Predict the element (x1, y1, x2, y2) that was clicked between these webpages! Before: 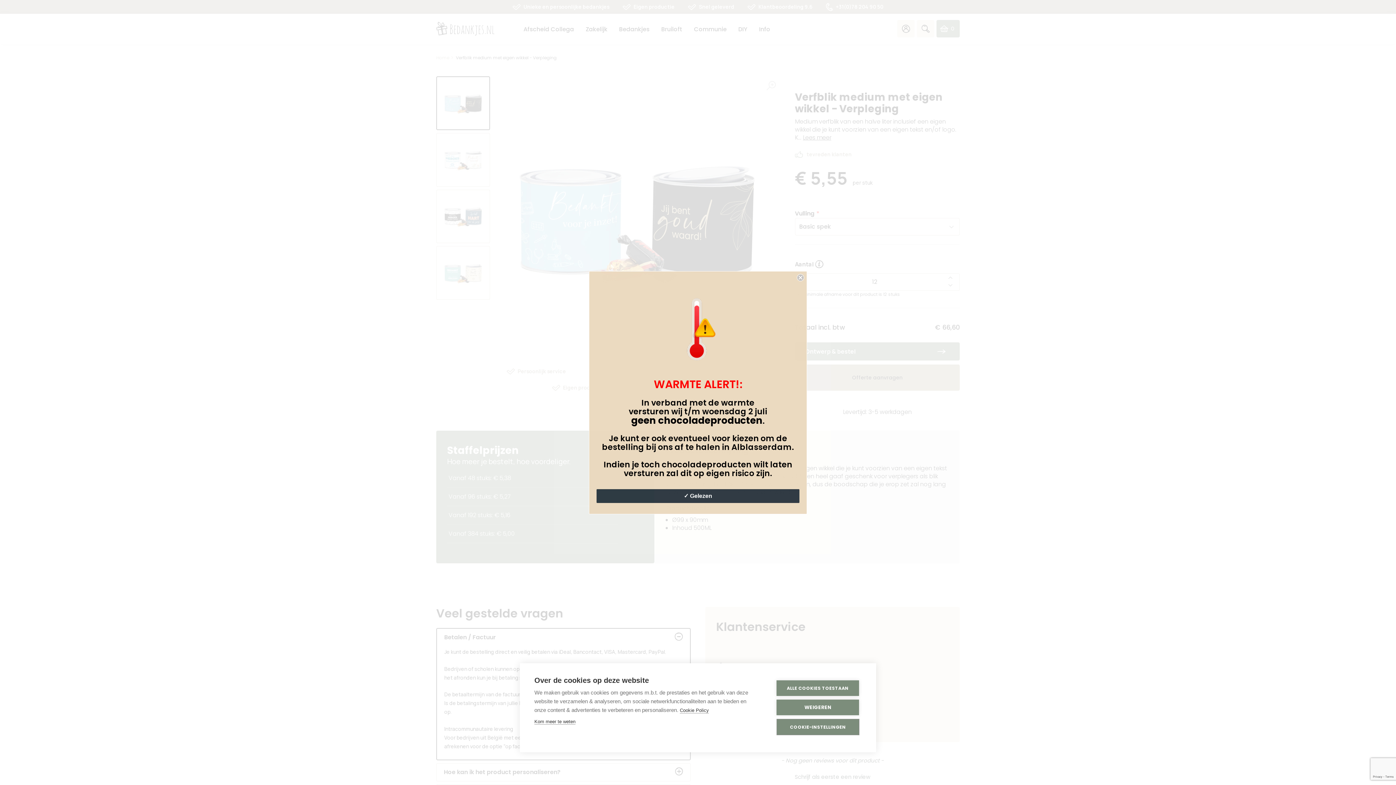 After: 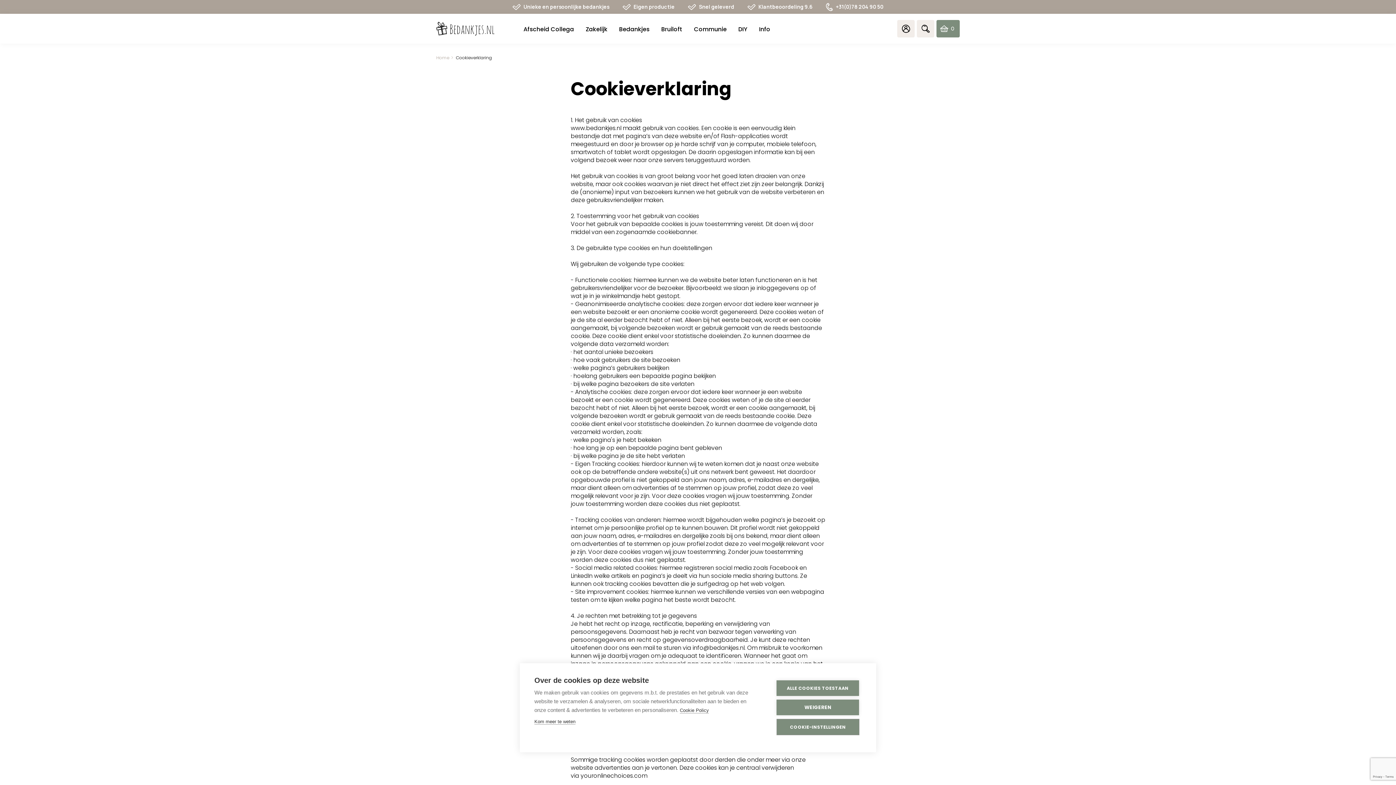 Action: bbox: (680, 708, 709, 713) label: Cookie Policy